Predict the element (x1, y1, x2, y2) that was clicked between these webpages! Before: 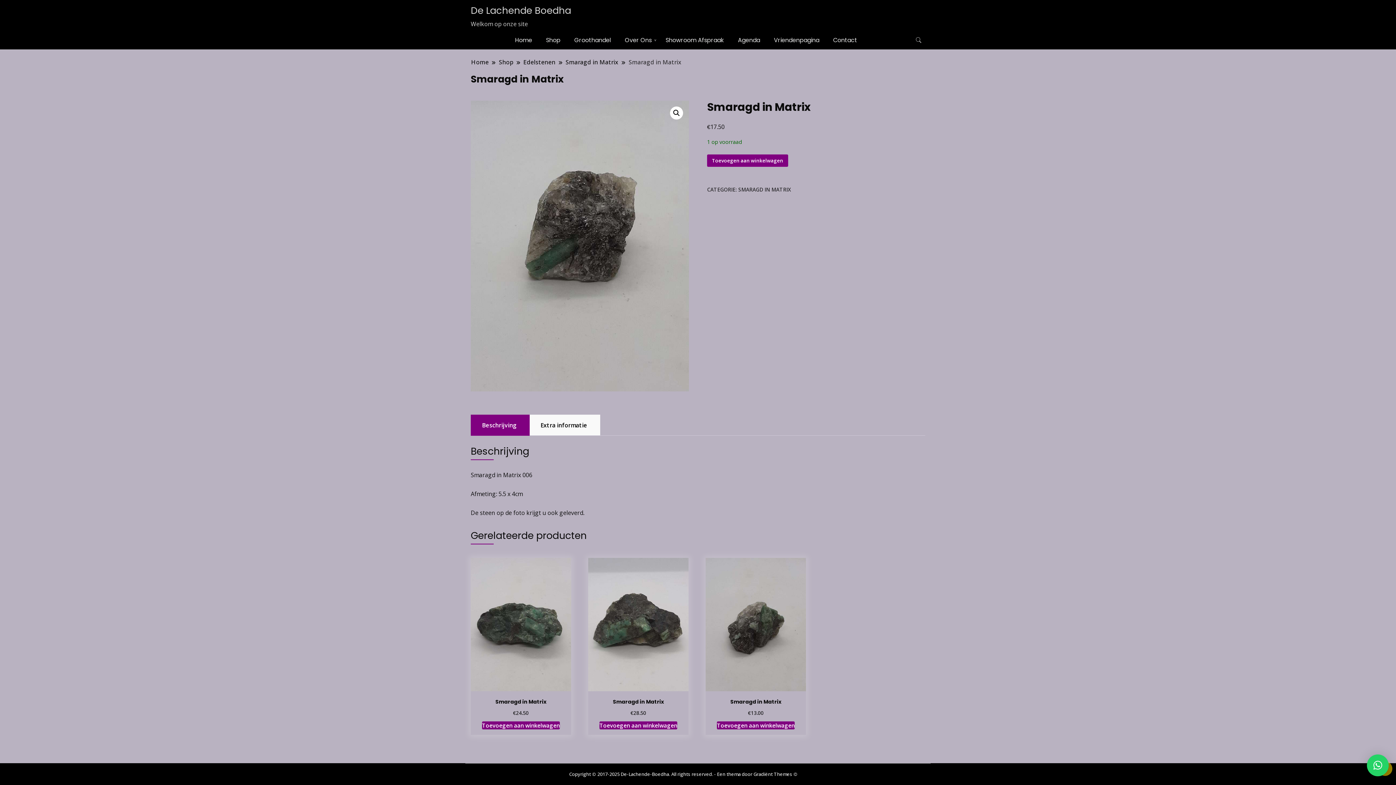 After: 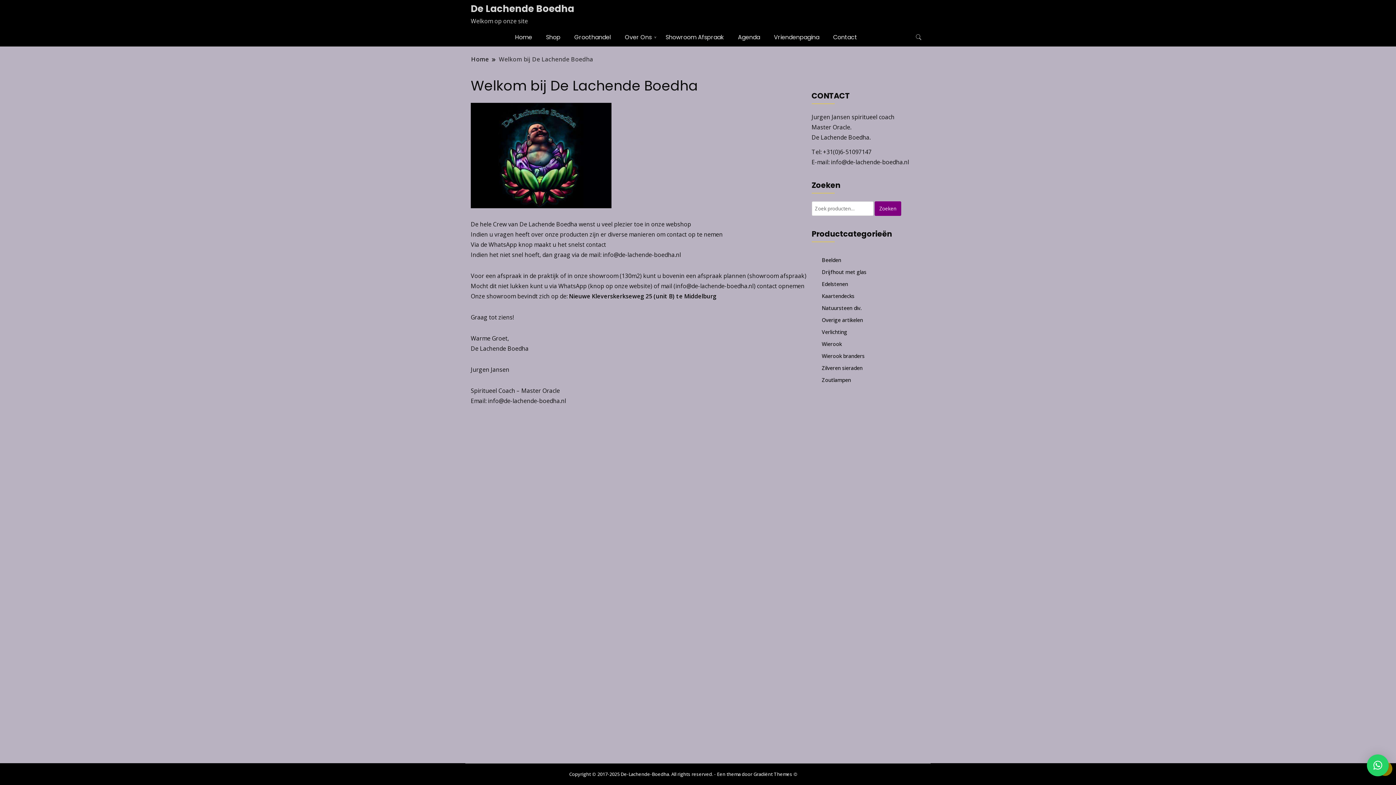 Action: bbox: (509, 30, 538, 49) label: Home